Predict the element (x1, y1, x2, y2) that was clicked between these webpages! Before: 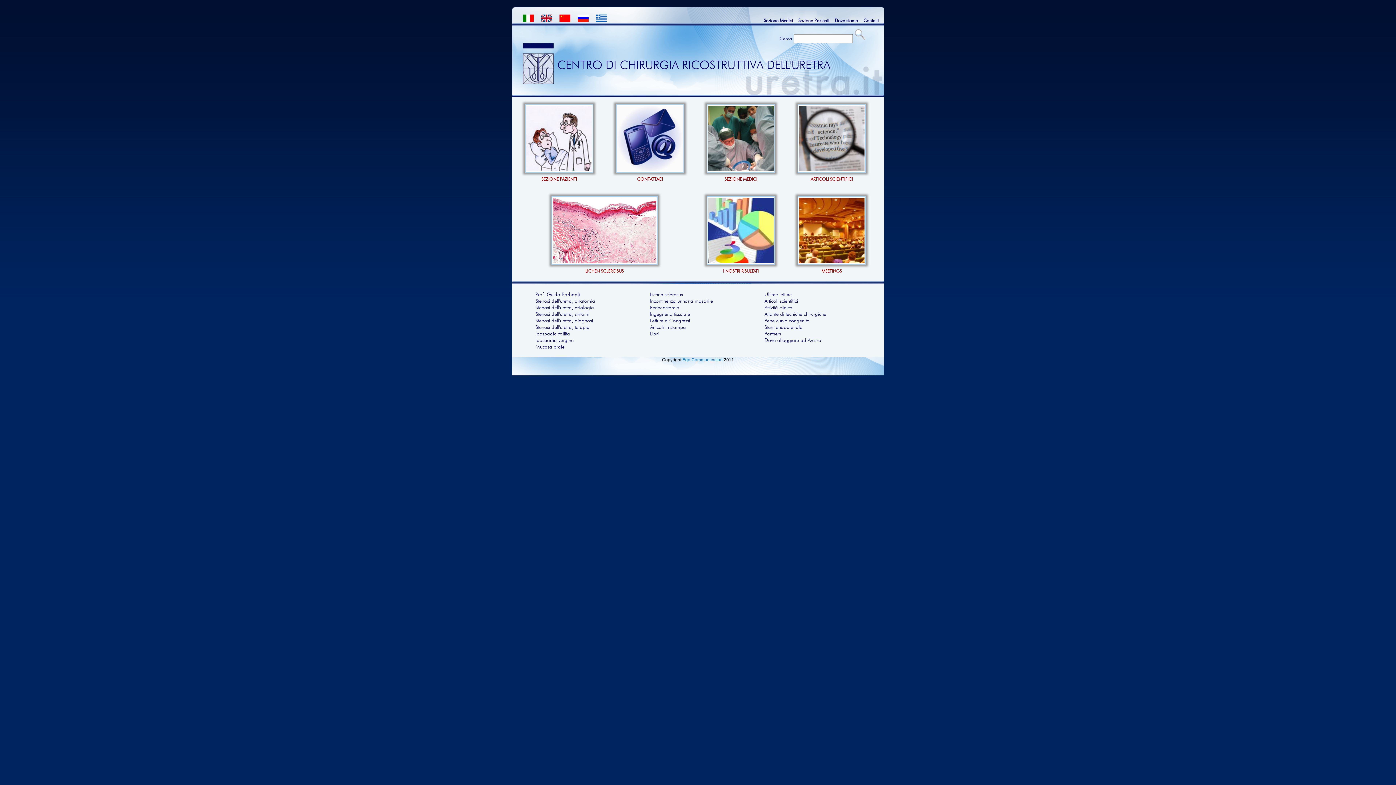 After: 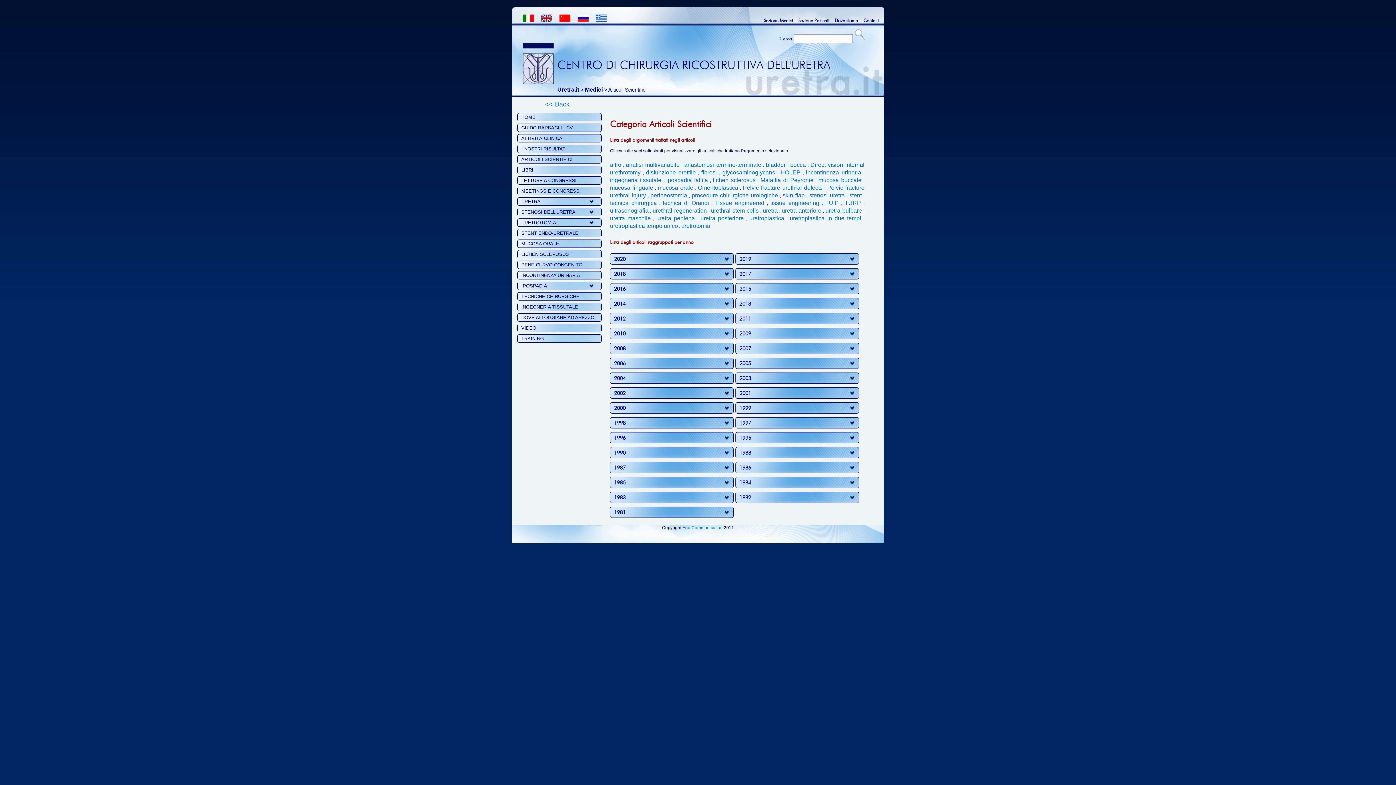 Action: bbox: (797, 168, 866, 173)